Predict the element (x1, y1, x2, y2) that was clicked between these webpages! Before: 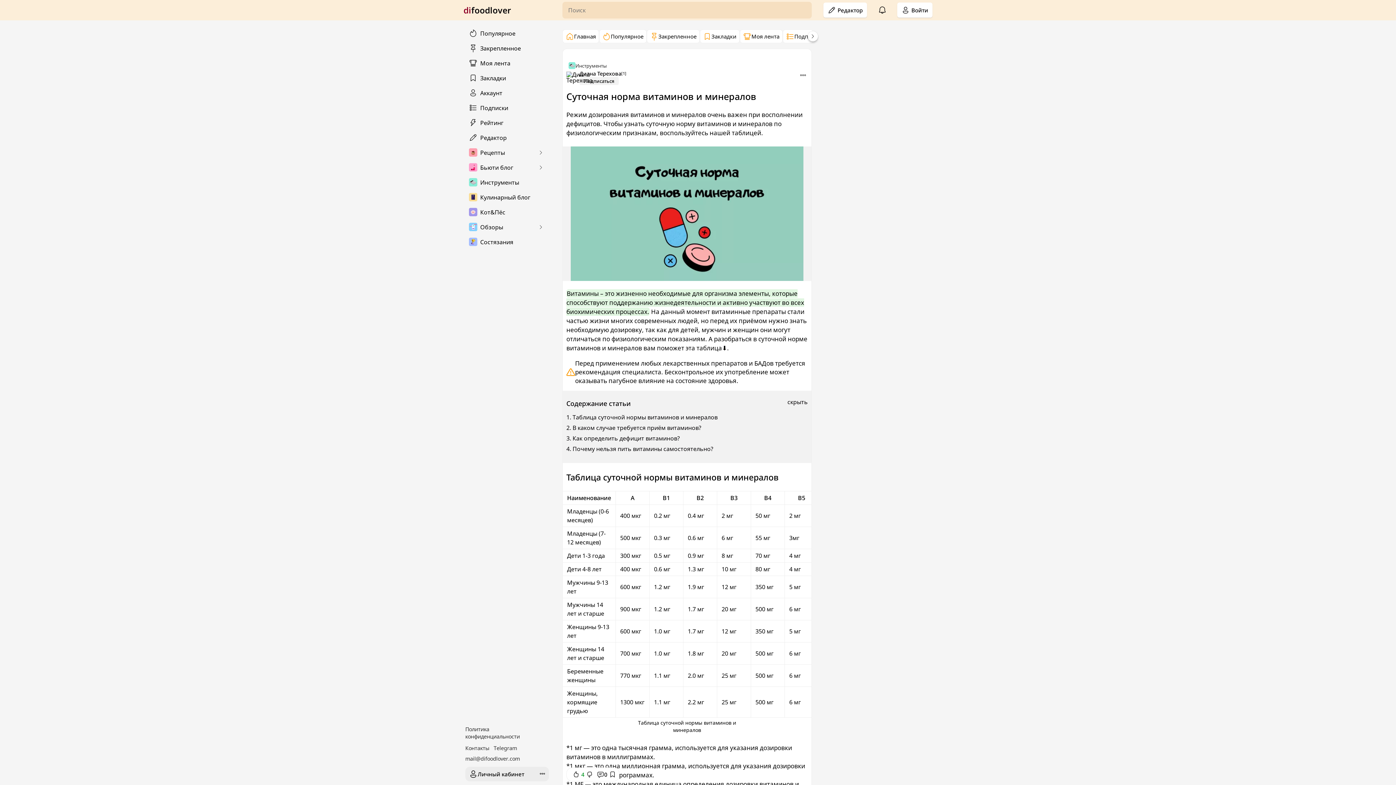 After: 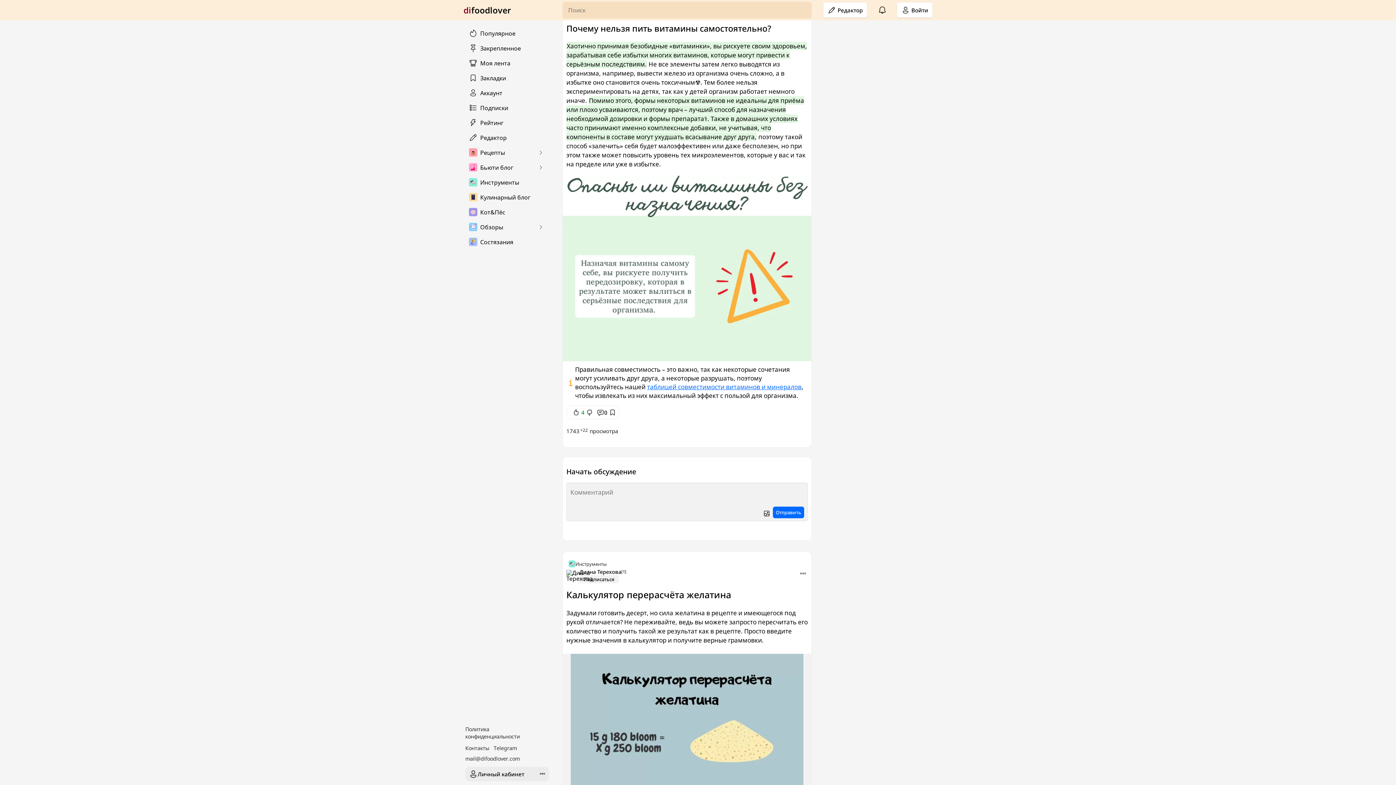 Action: label: 4. Почему нельзя пить витамины самостоятельно? bbox: (566, 445, 713, 452)